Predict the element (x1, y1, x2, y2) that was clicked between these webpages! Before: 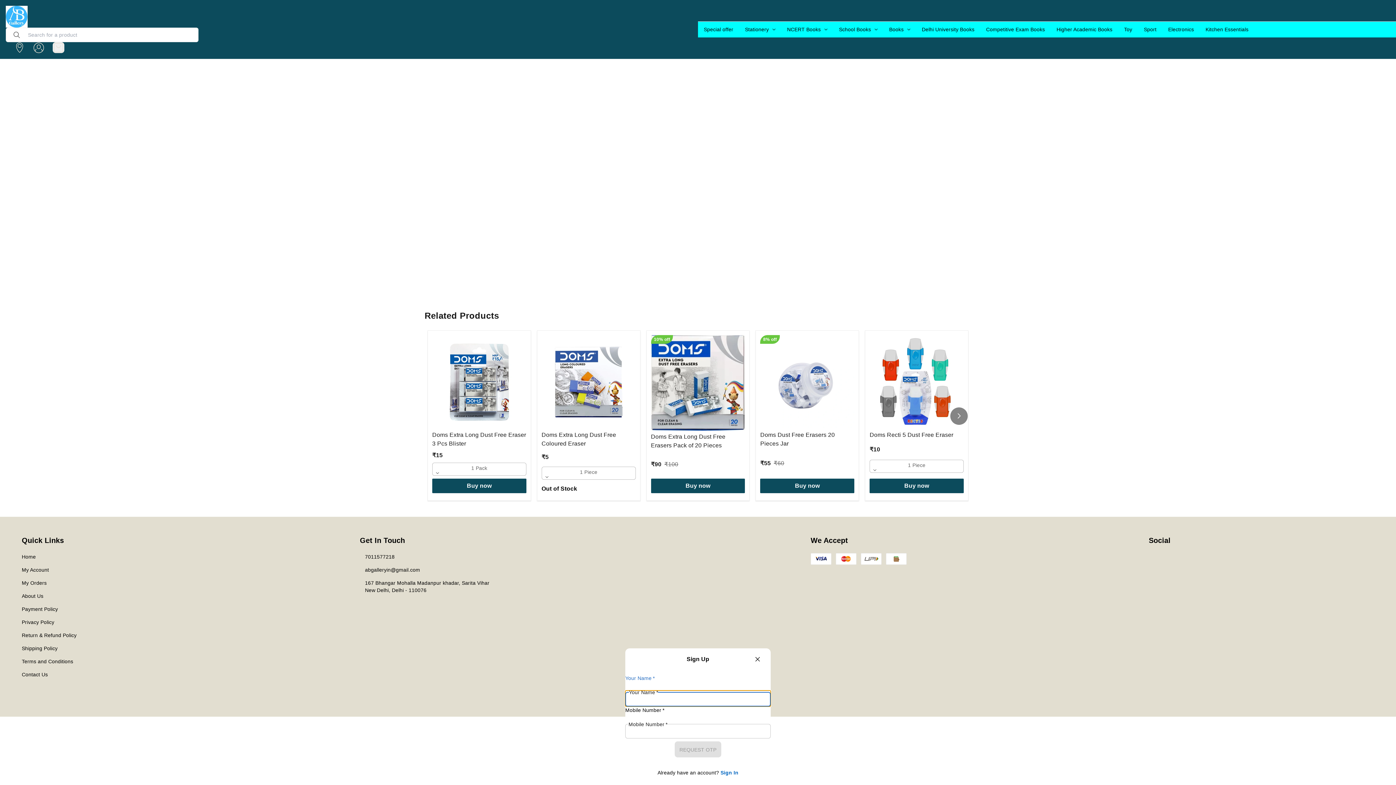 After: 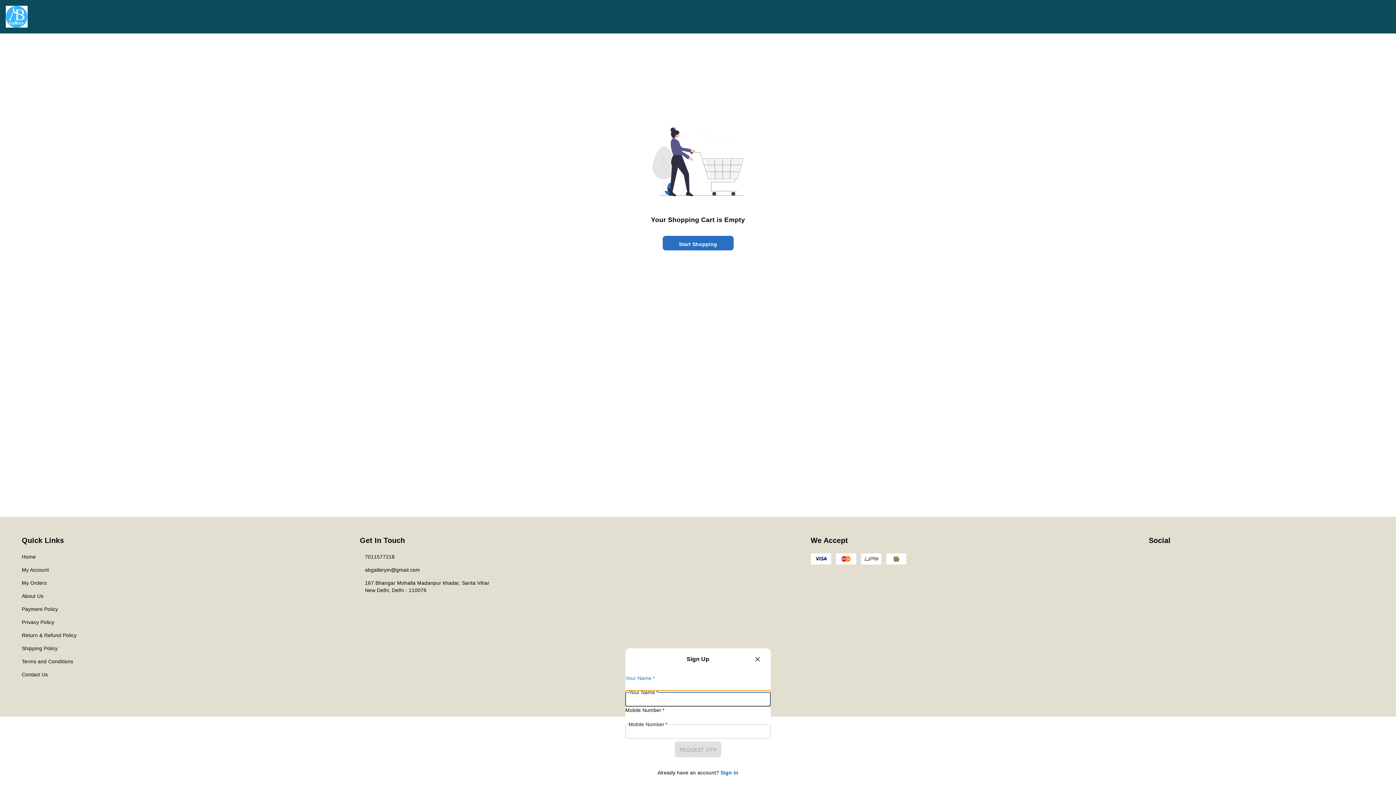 Action: bbox: (52, 42, 64, 53)